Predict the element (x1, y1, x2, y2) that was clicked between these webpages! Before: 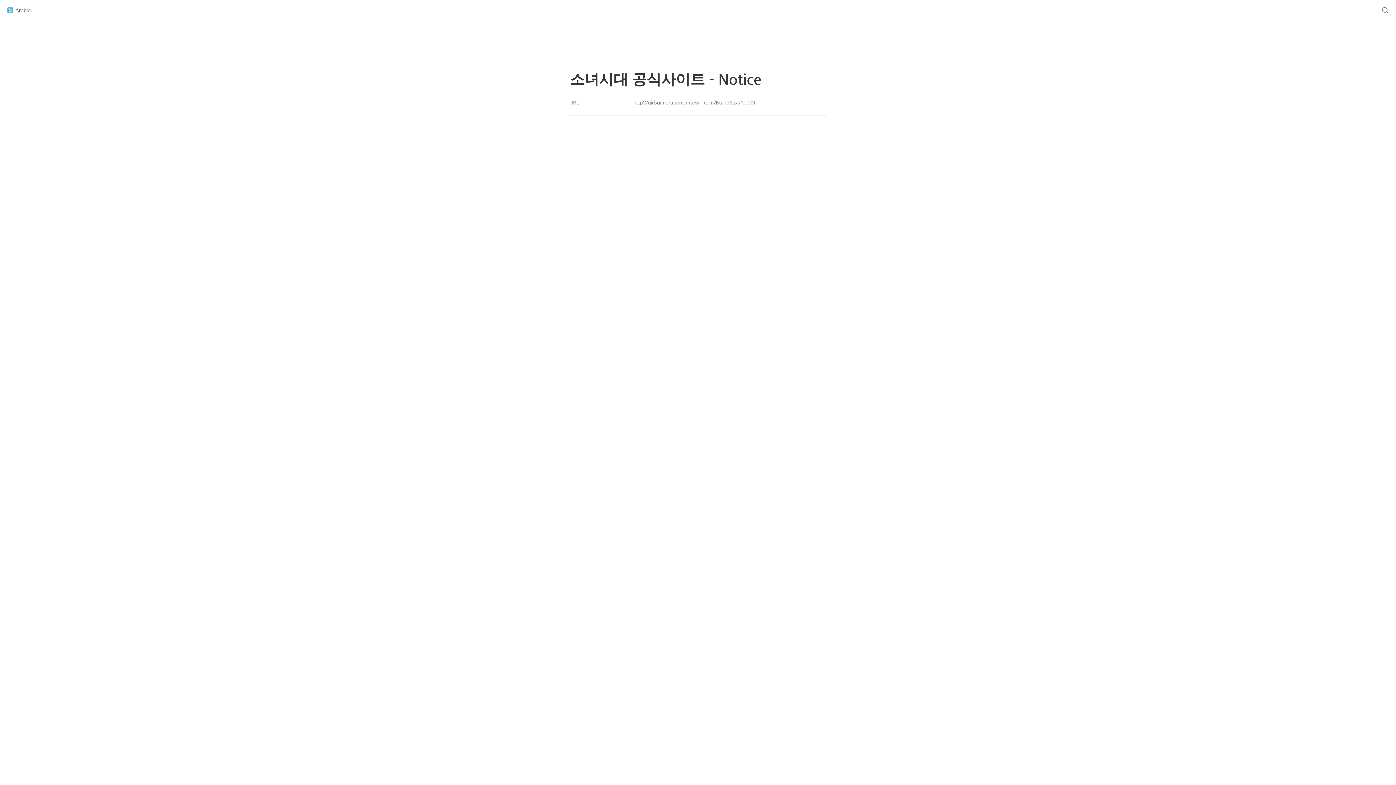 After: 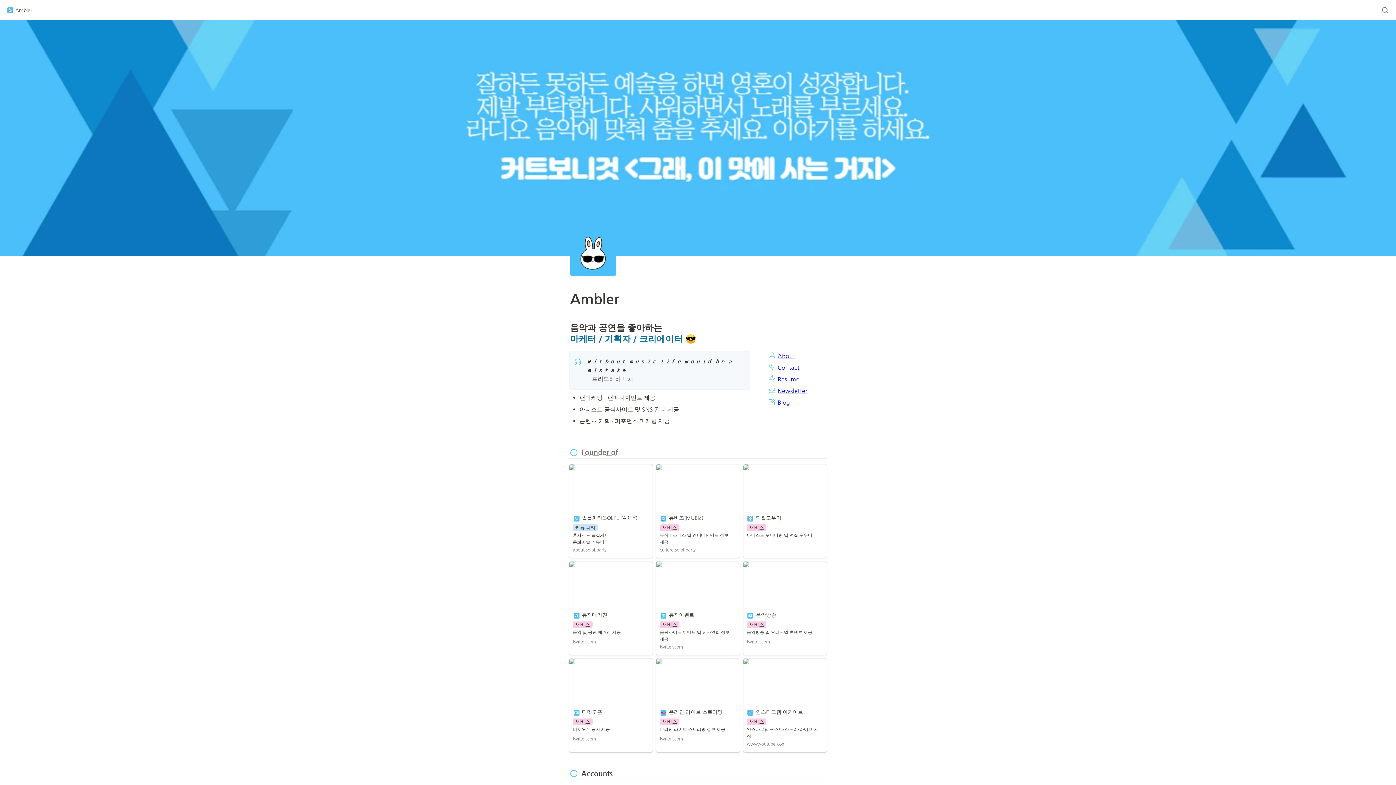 Action: bbox: (5, 5, 34, 14) label: Ambler